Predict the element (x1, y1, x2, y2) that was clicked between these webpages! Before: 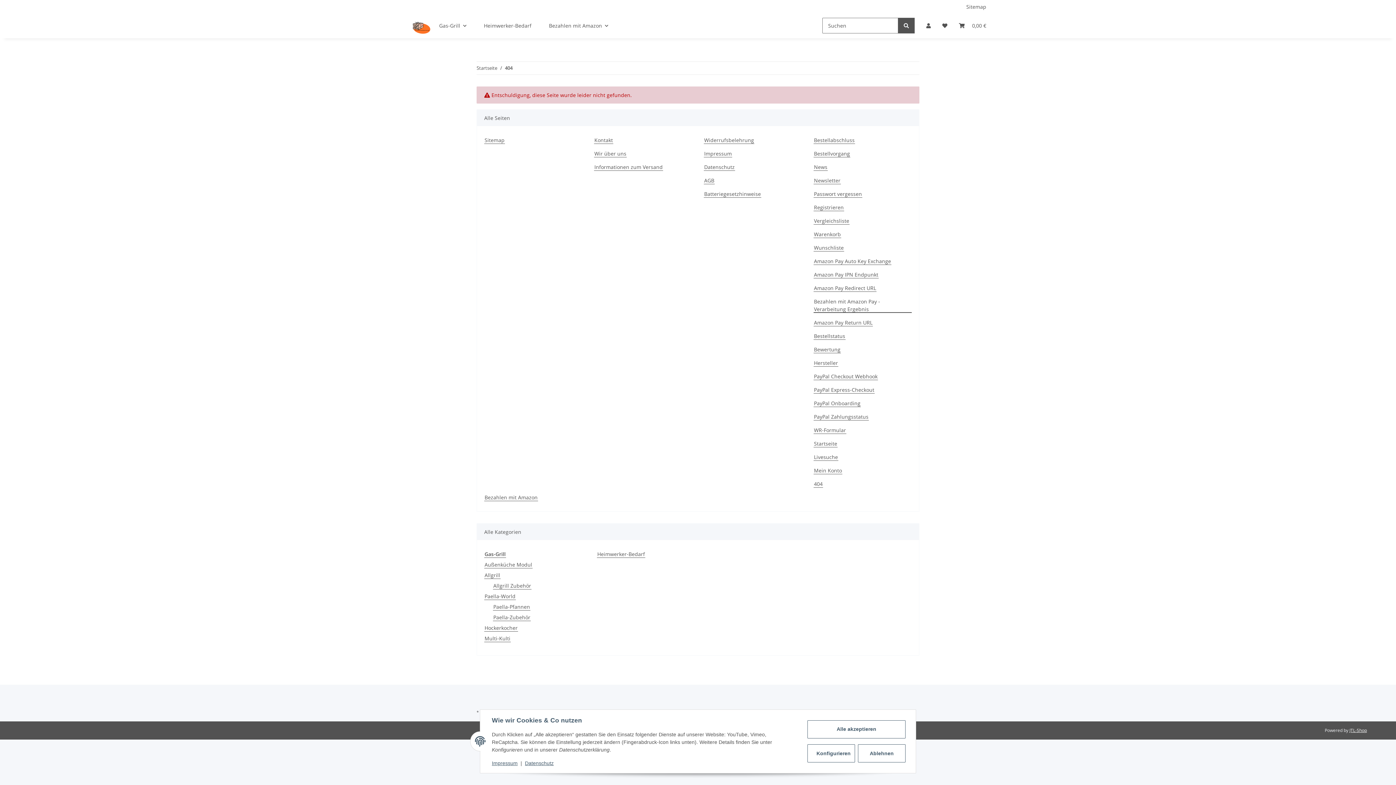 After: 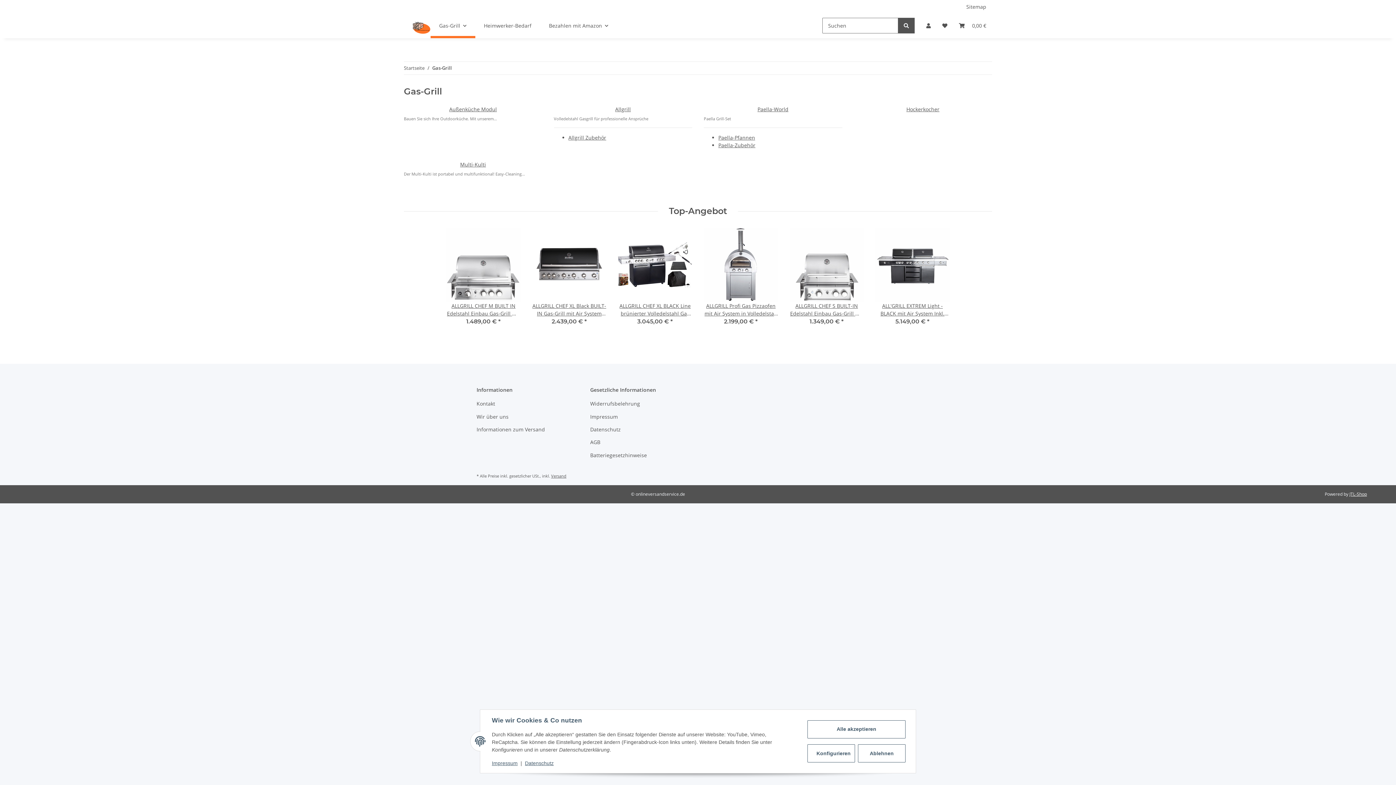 Action: label: Gas-Grill bbox: (430, 13, 475, 38)